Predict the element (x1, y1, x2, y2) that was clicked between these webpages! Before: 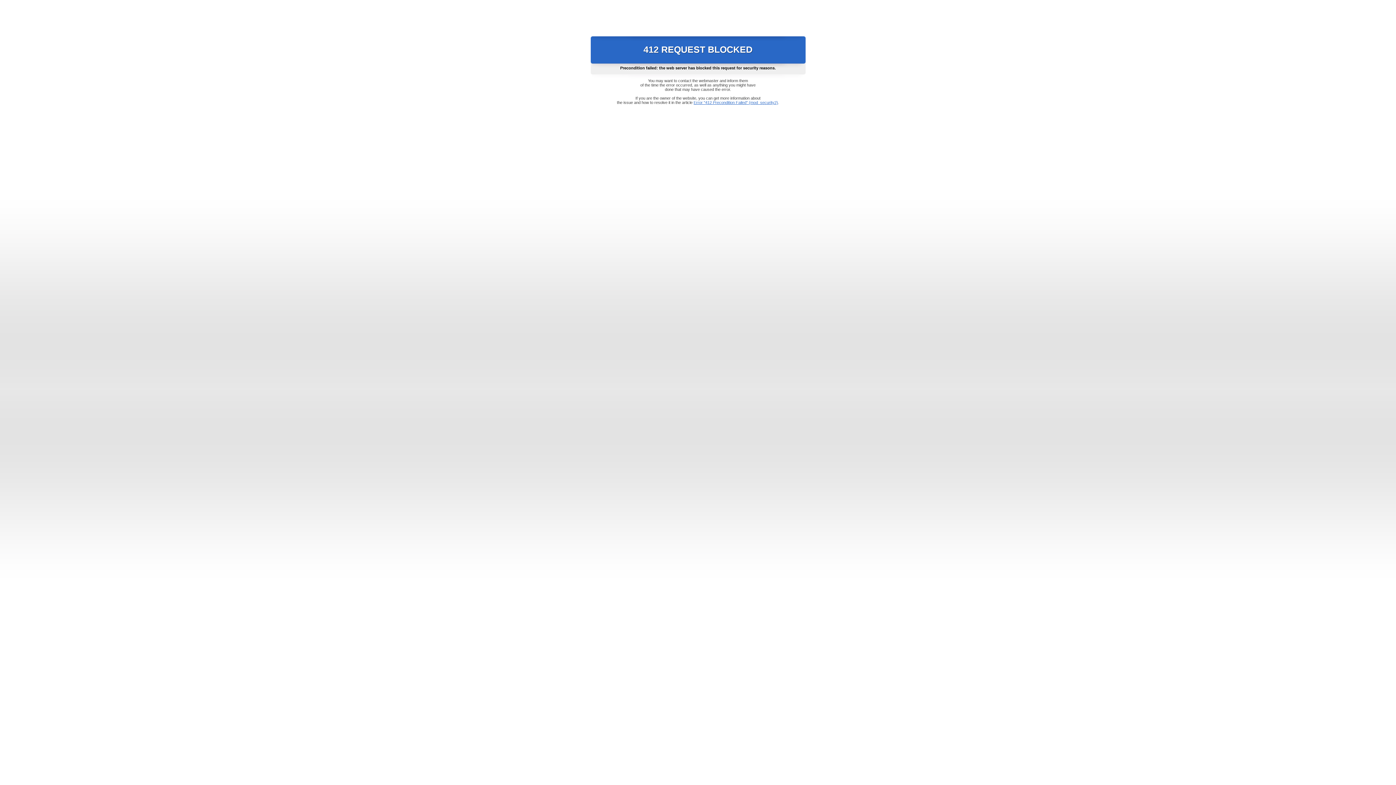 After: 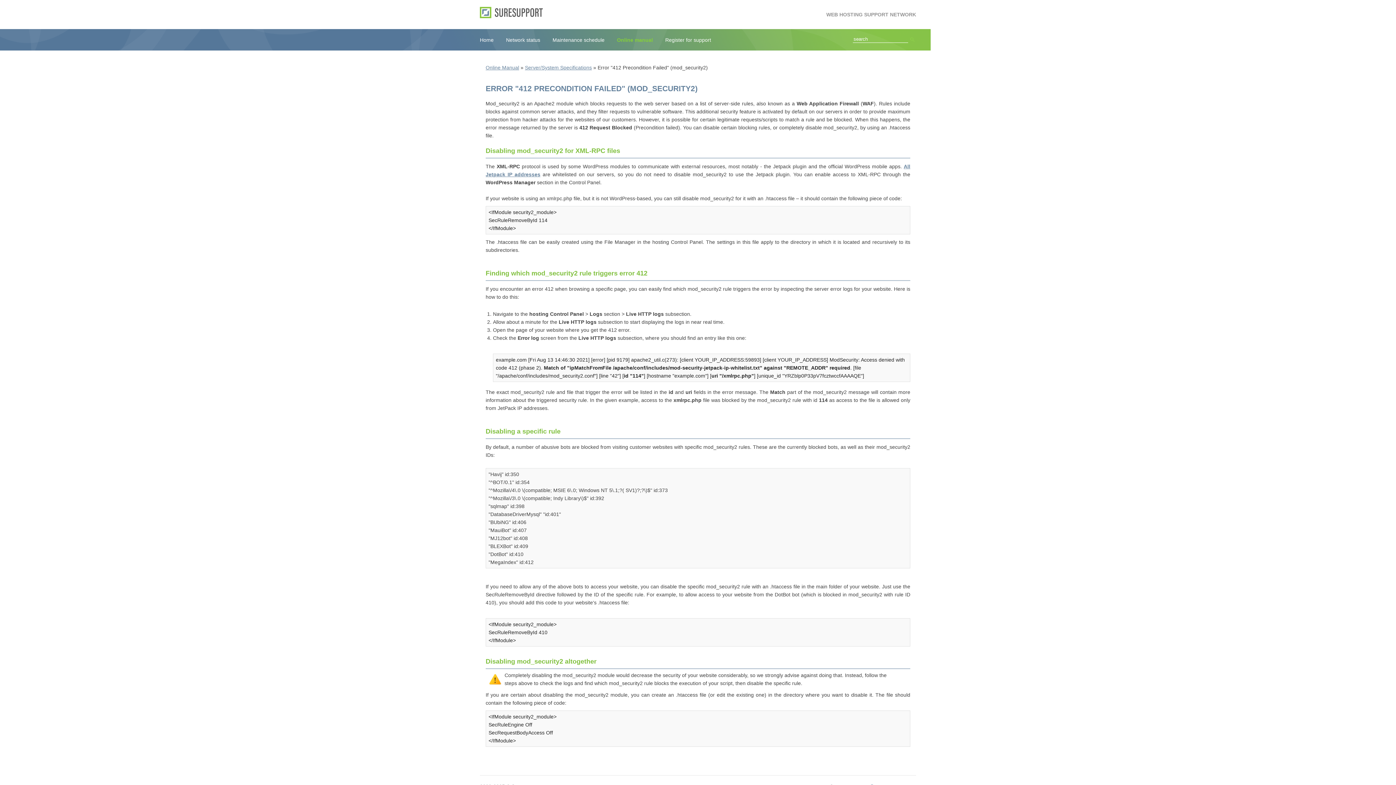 Action: bbox: (693, 100, 778, 104) label: Error "412 Precondition Failed" (mod_security2)